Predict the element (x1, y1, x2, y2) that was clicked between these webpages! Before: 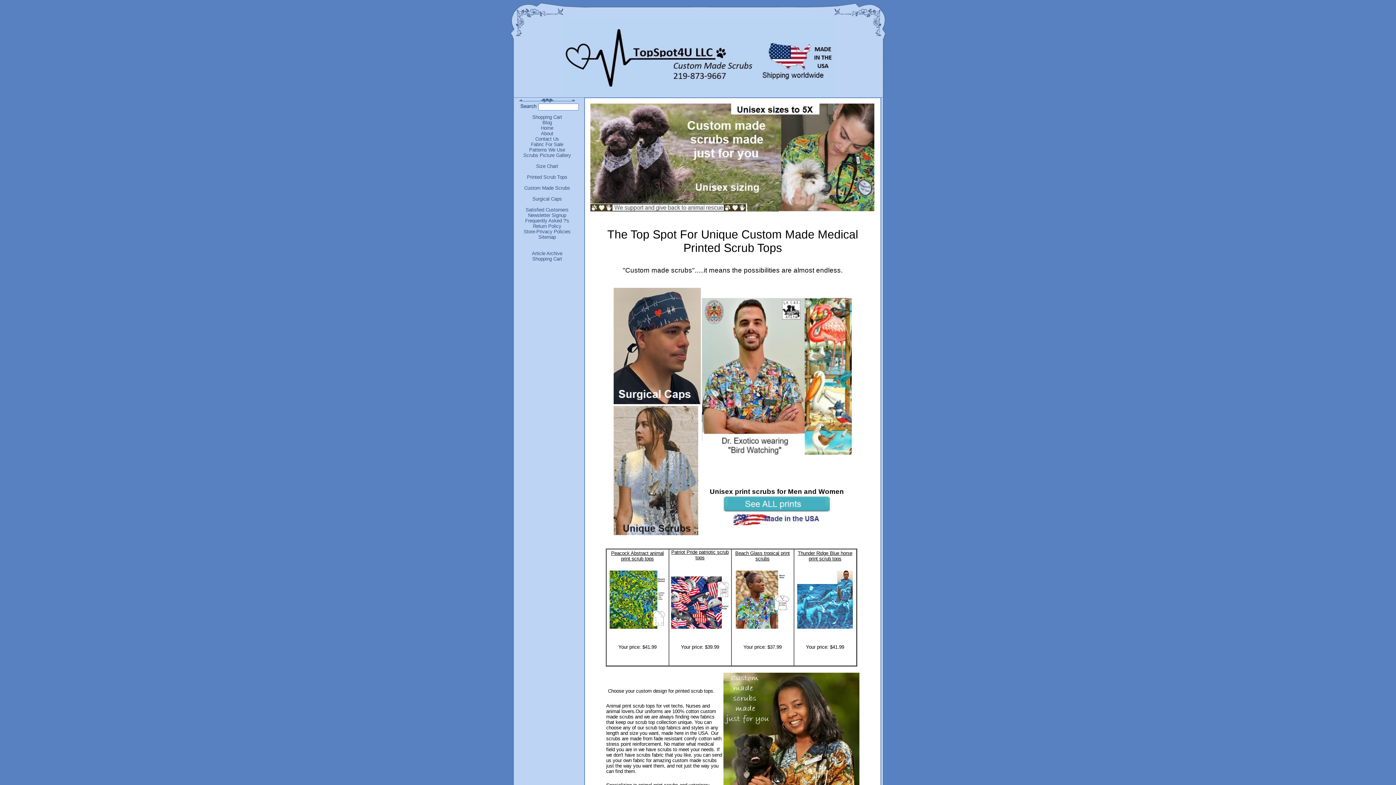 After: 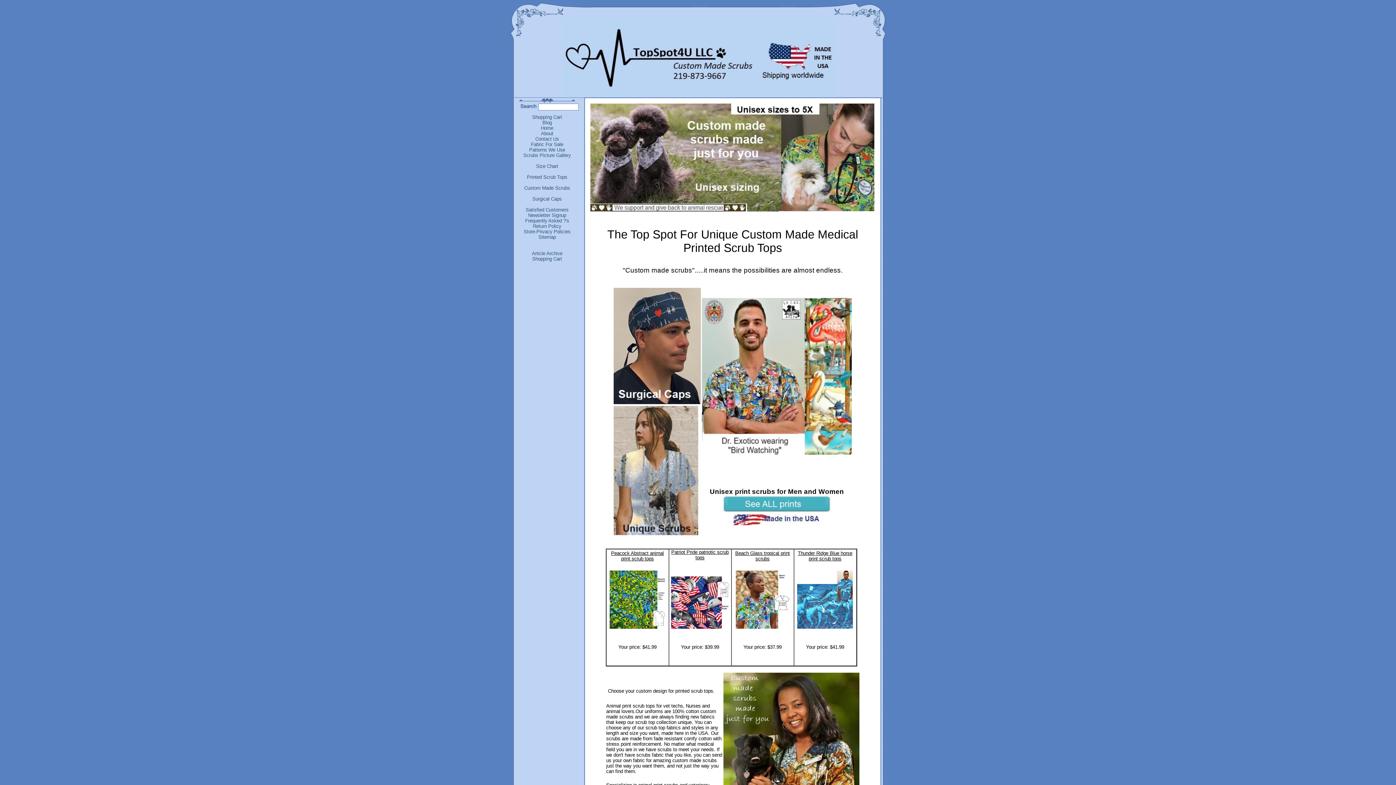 Action: label:   bbox: (546, 158, 548, 163)